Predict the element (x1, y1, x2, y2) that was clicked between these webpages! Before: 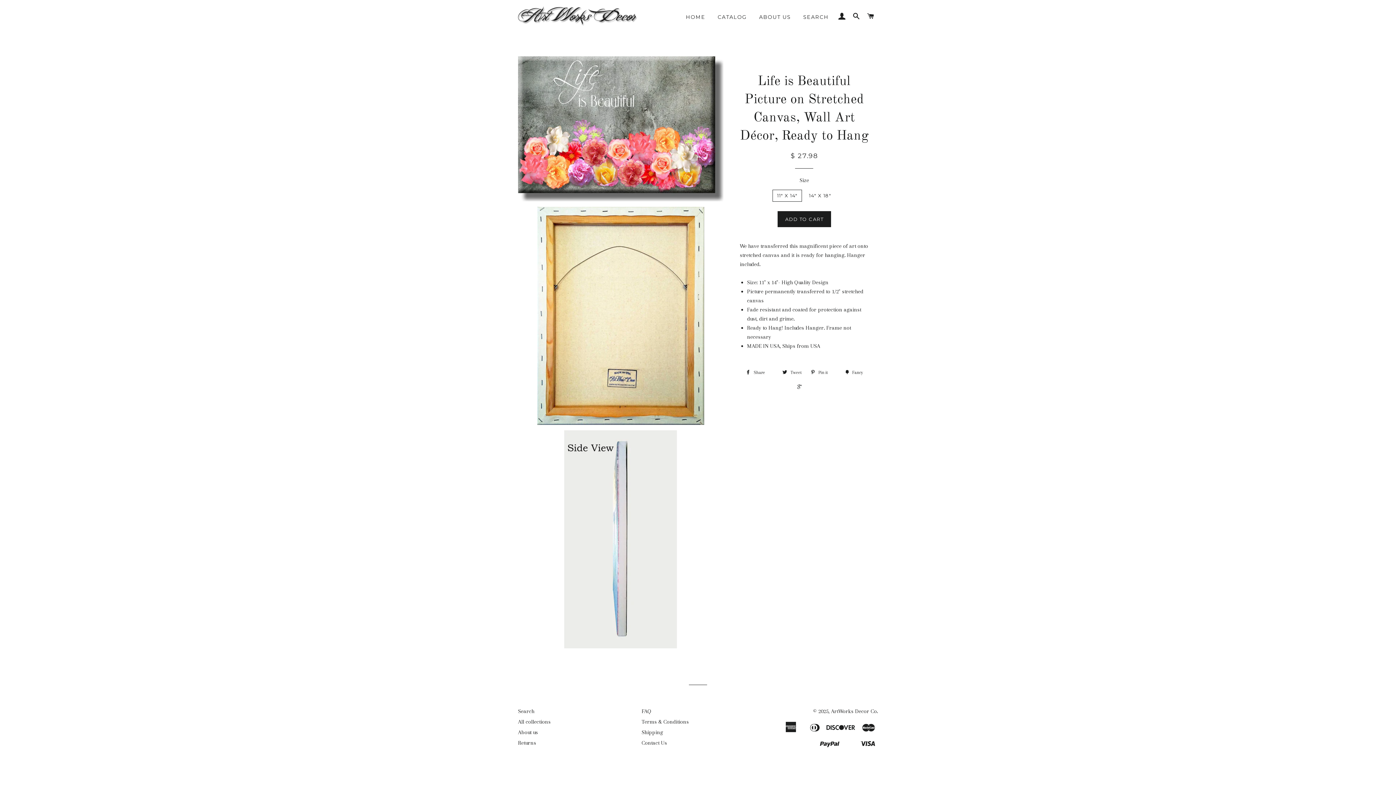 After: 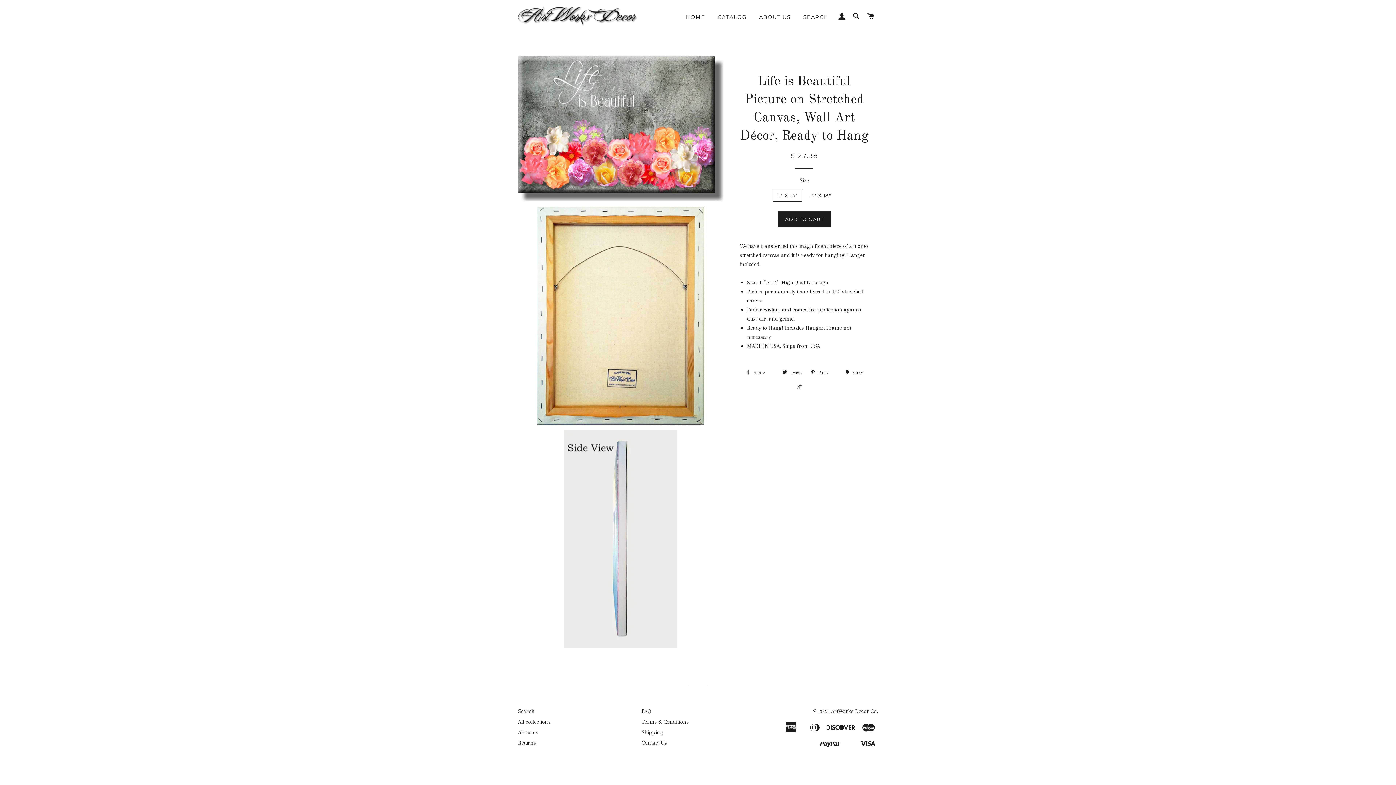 Action: bbox: (742, 367, 777, 378) label:  Share 0